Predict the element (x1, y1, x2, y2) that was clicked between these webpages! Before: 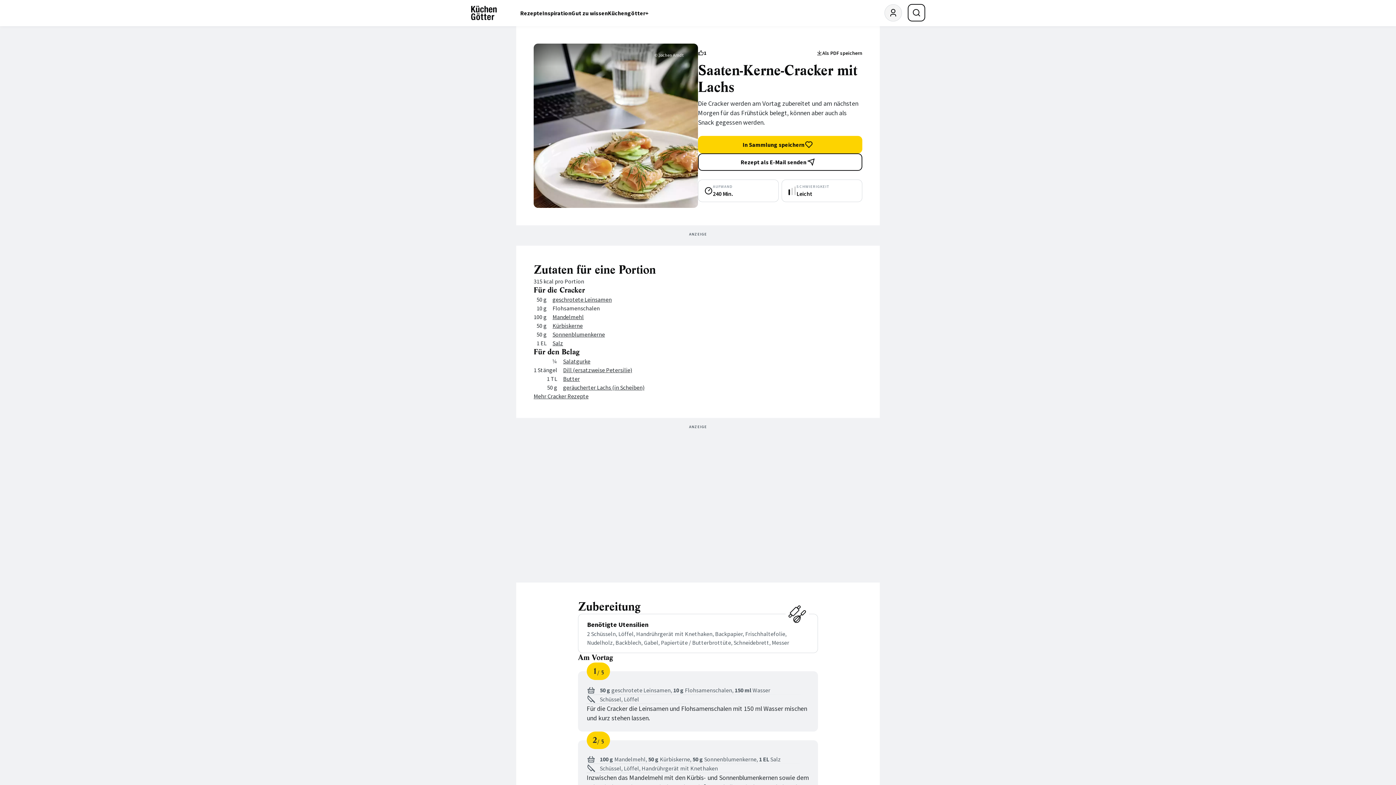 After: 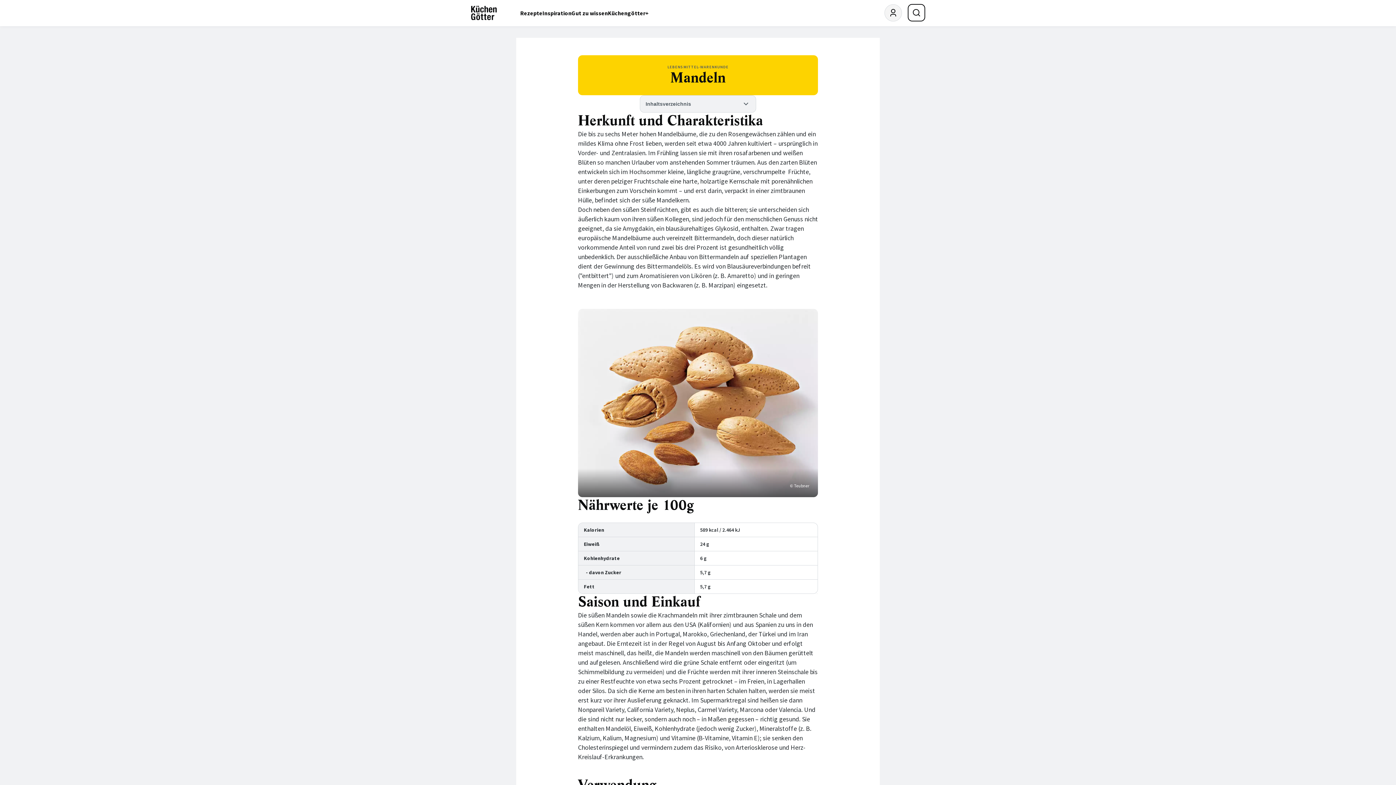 Action: bbox: (552, 313, 584, 320) label: Mandelmehl